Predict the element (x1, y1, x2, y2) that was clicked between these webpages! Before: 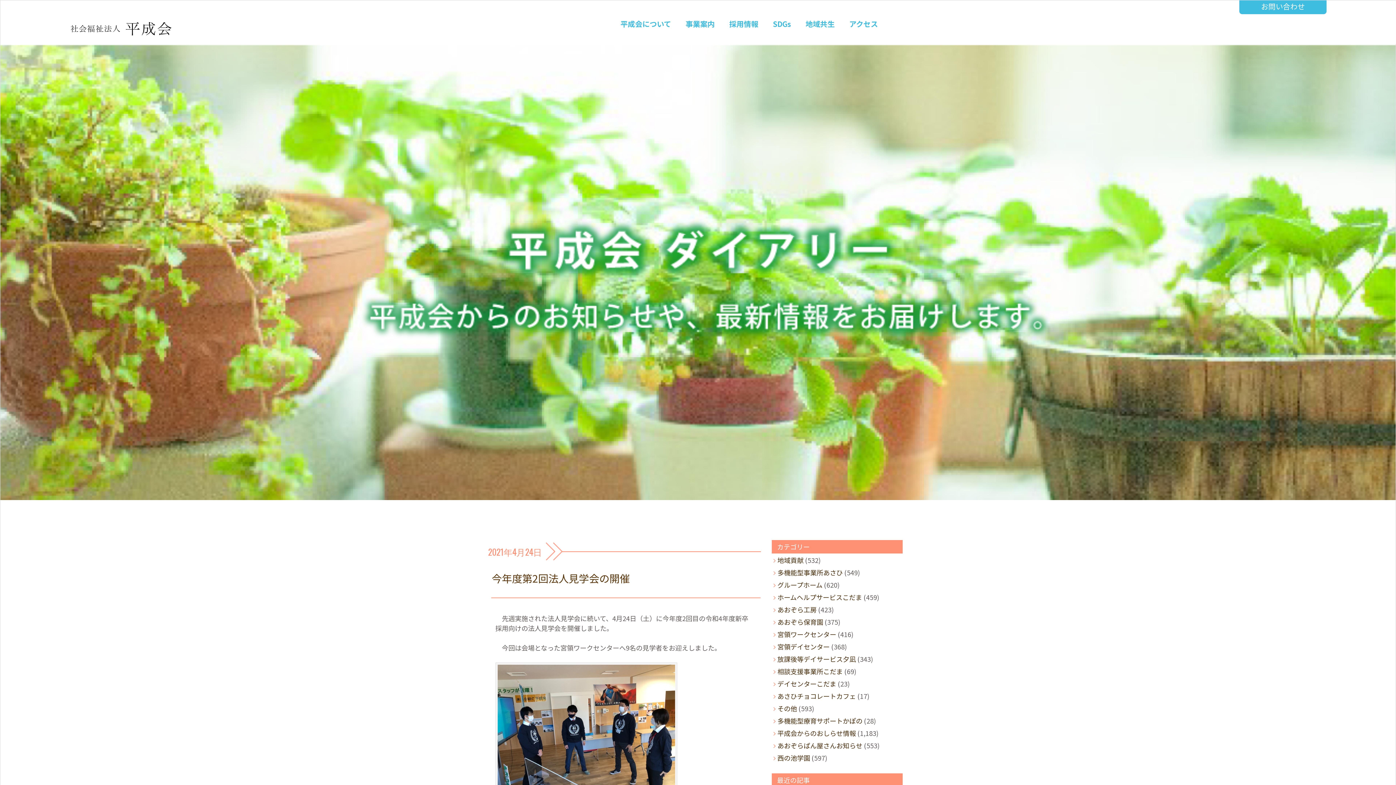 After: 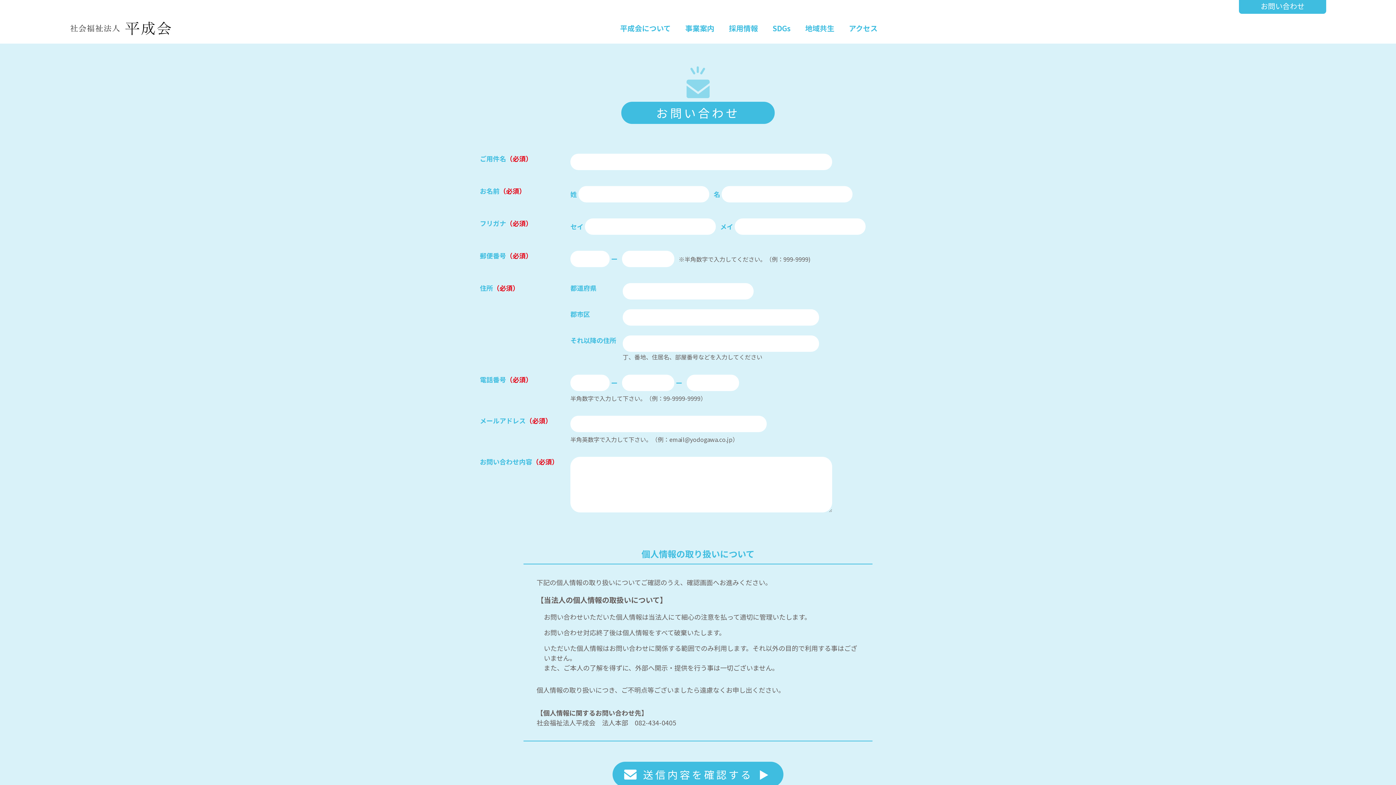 Action: bbox: (1239, 0, 1326, 14) label: お問い合わせ